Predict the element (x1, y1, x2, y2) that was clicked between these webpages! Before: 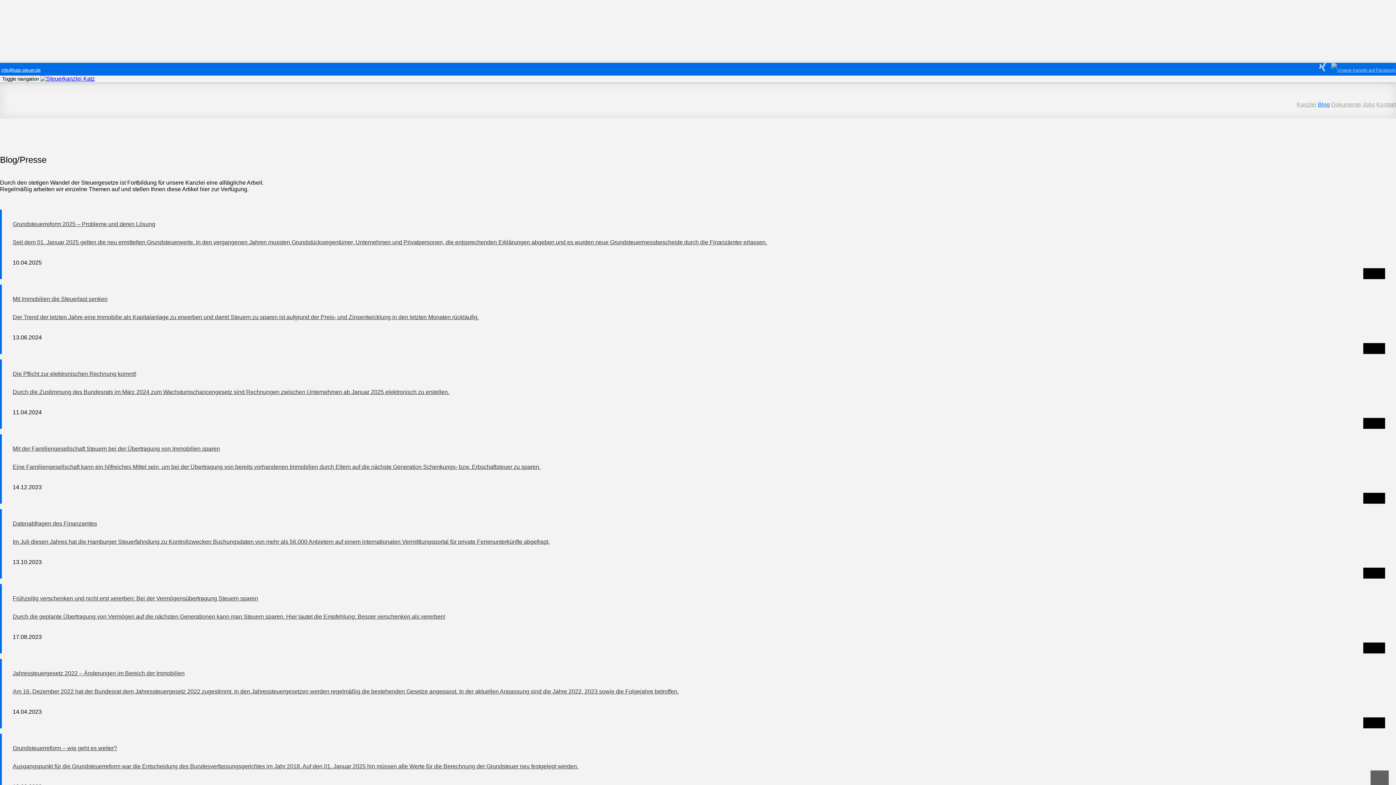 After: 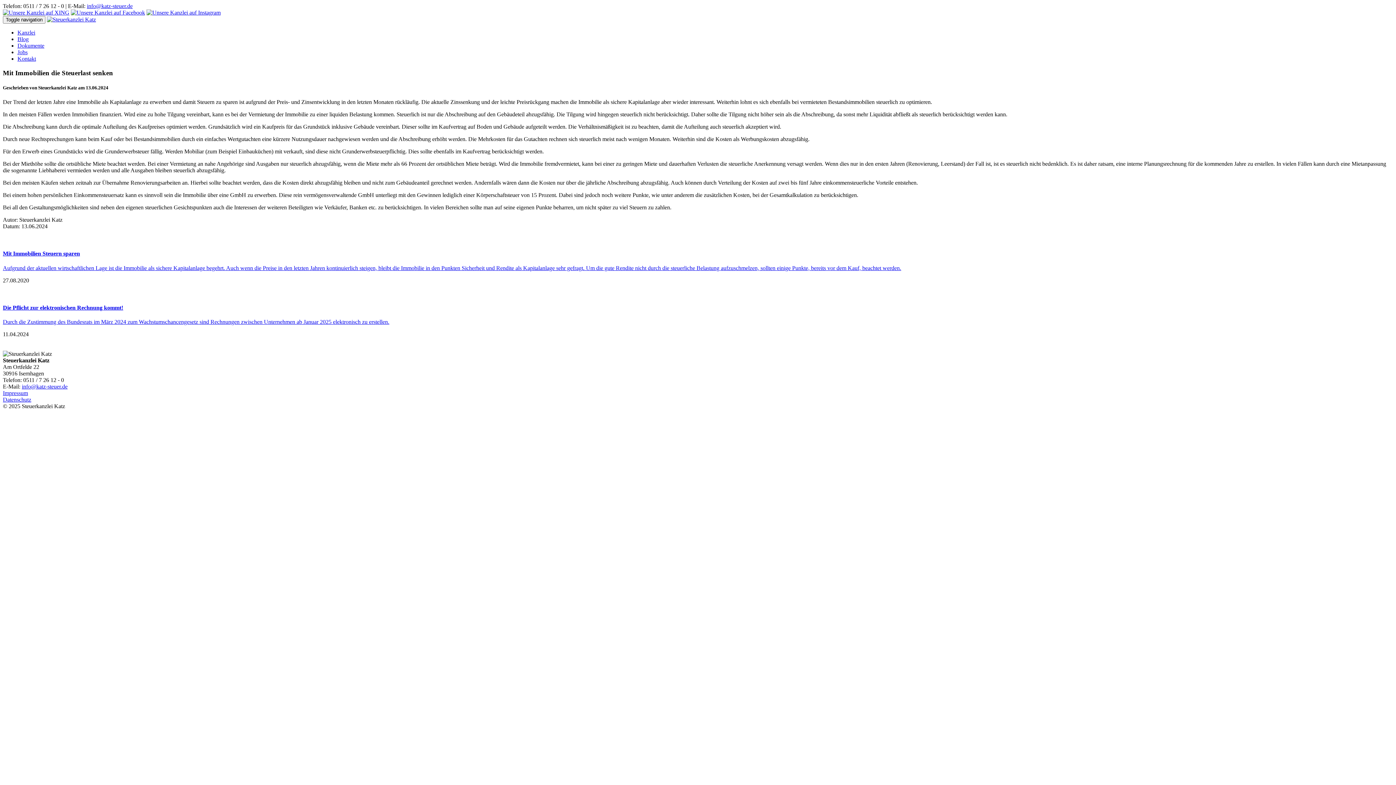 Action: label: Mit Immobilien die Steuerlast senken

Der Trend der letzten Jahre eine Immobilie als Kapitalanlage zu erwerben und damit Steuern zu sparen ist aufgrund der Preis- und Zinsentwicklung in den letzten Monaten rückläufig. bbox: (12, 295, 1385, 320)